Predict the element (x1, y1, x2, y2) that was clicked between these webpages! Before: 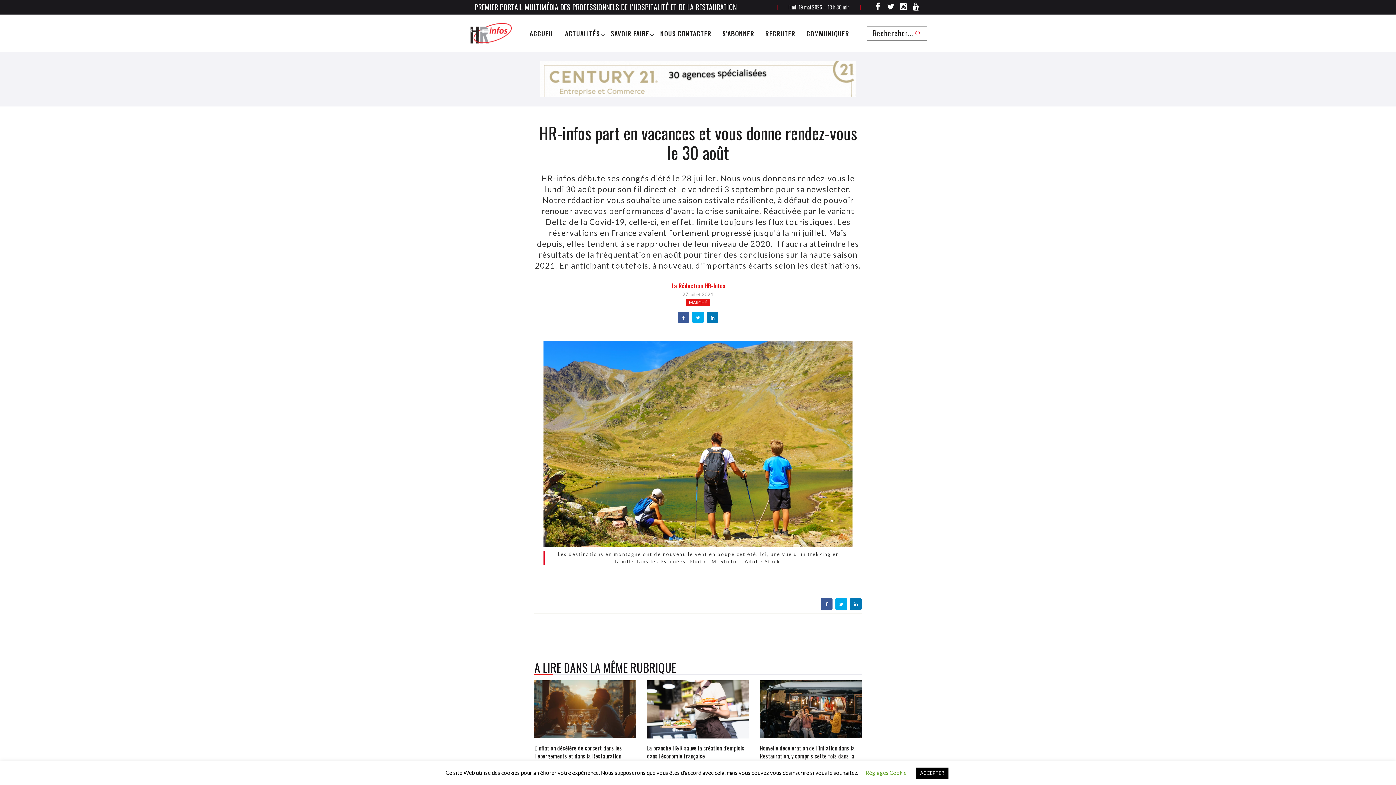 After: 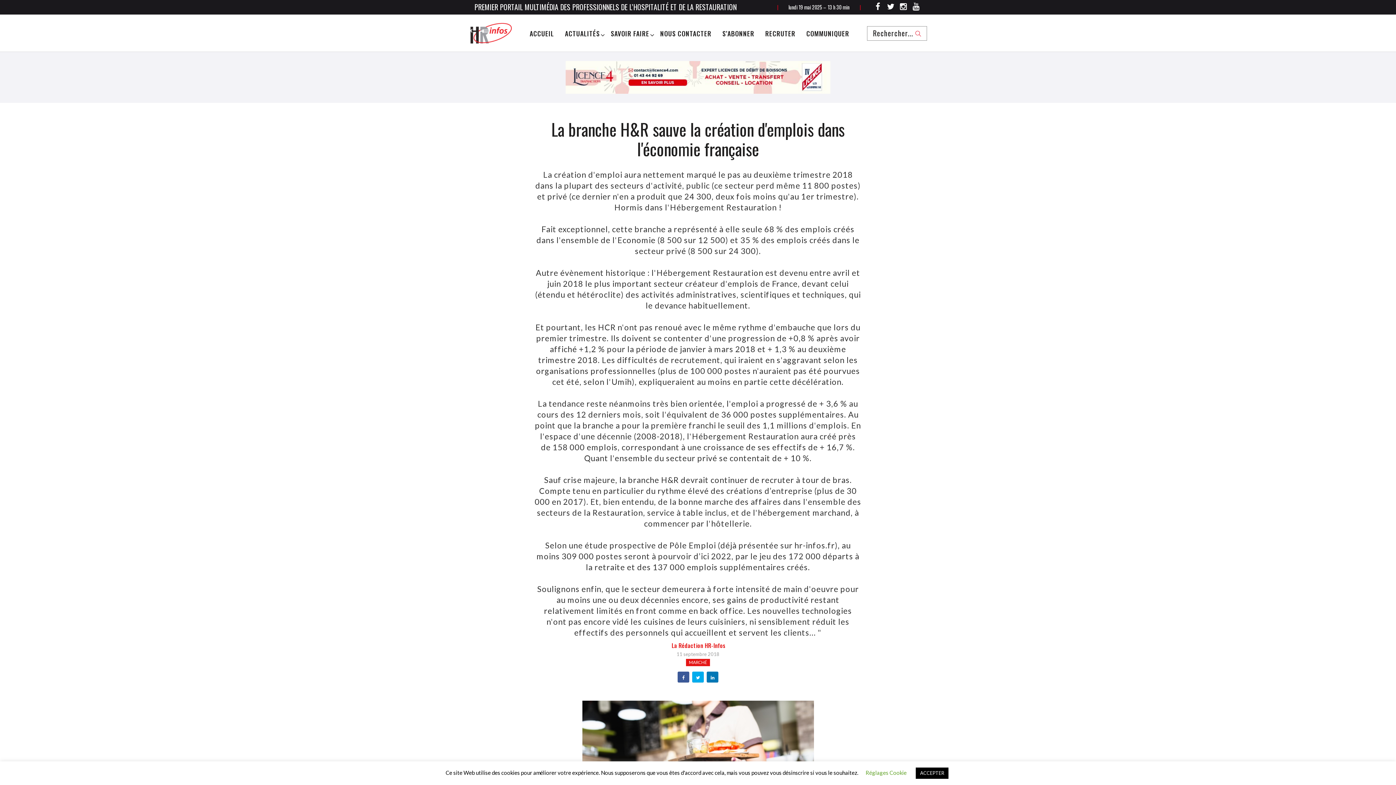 Action: label: La branche H&R sauve la création d'emplois dans l'économie française bbox: (647, 743, 744, 760)